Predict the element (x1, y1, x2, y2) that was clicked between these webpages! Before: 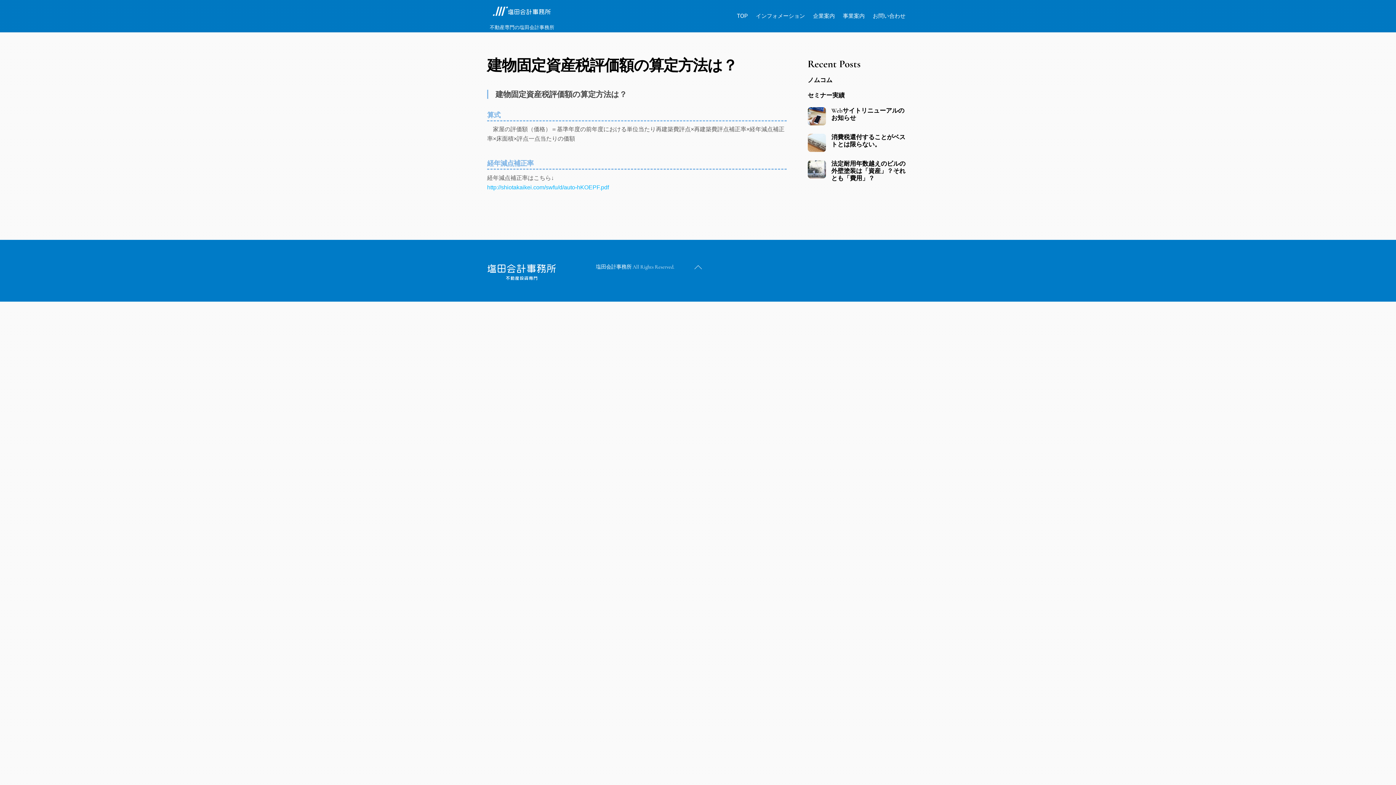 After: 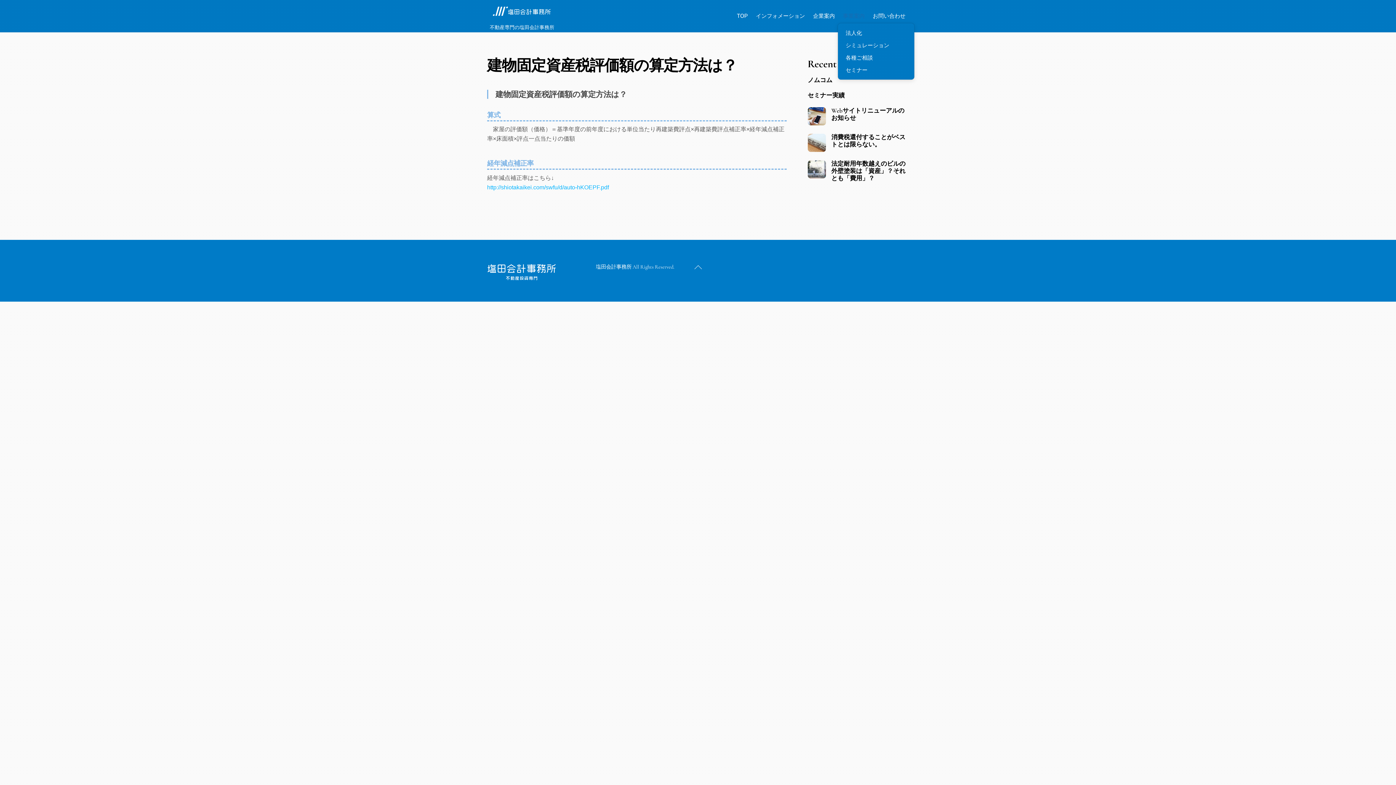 Action: bbox: (839, 8, 868, 23) label: 事業案内